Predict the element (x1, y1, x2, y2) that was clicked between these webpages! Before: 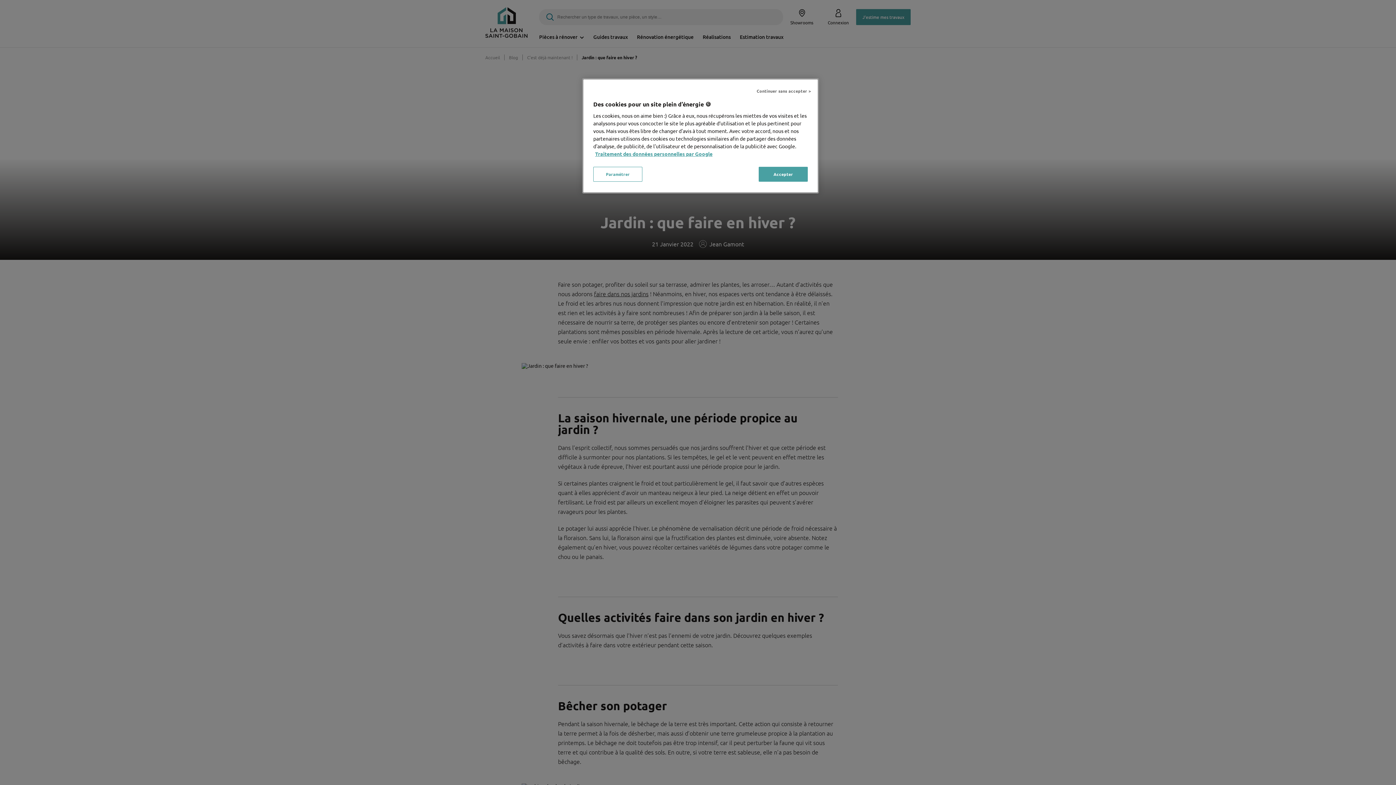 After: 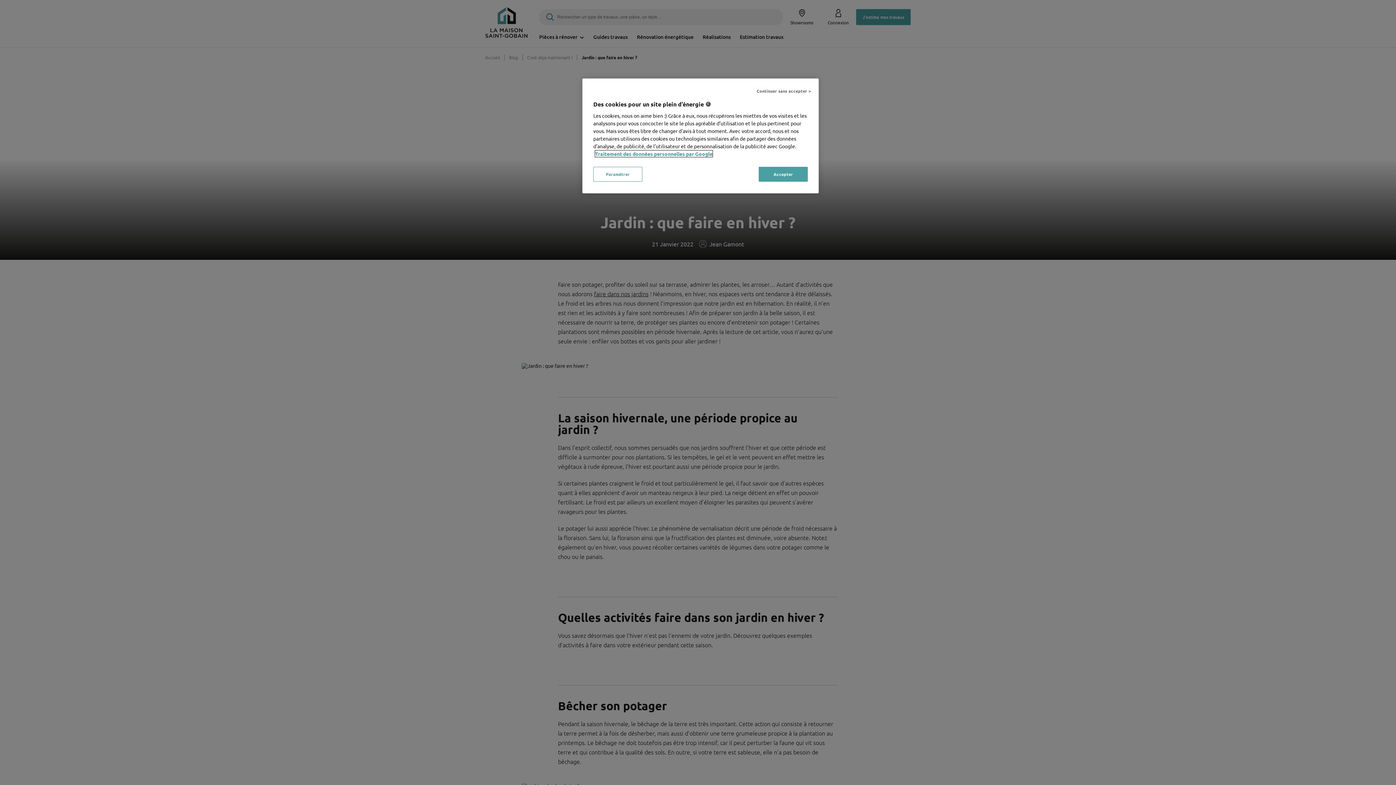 Action: label: En savoir plus, s'ouvre dans un nouvel onglet bbox: (595, 150, 712, 157)